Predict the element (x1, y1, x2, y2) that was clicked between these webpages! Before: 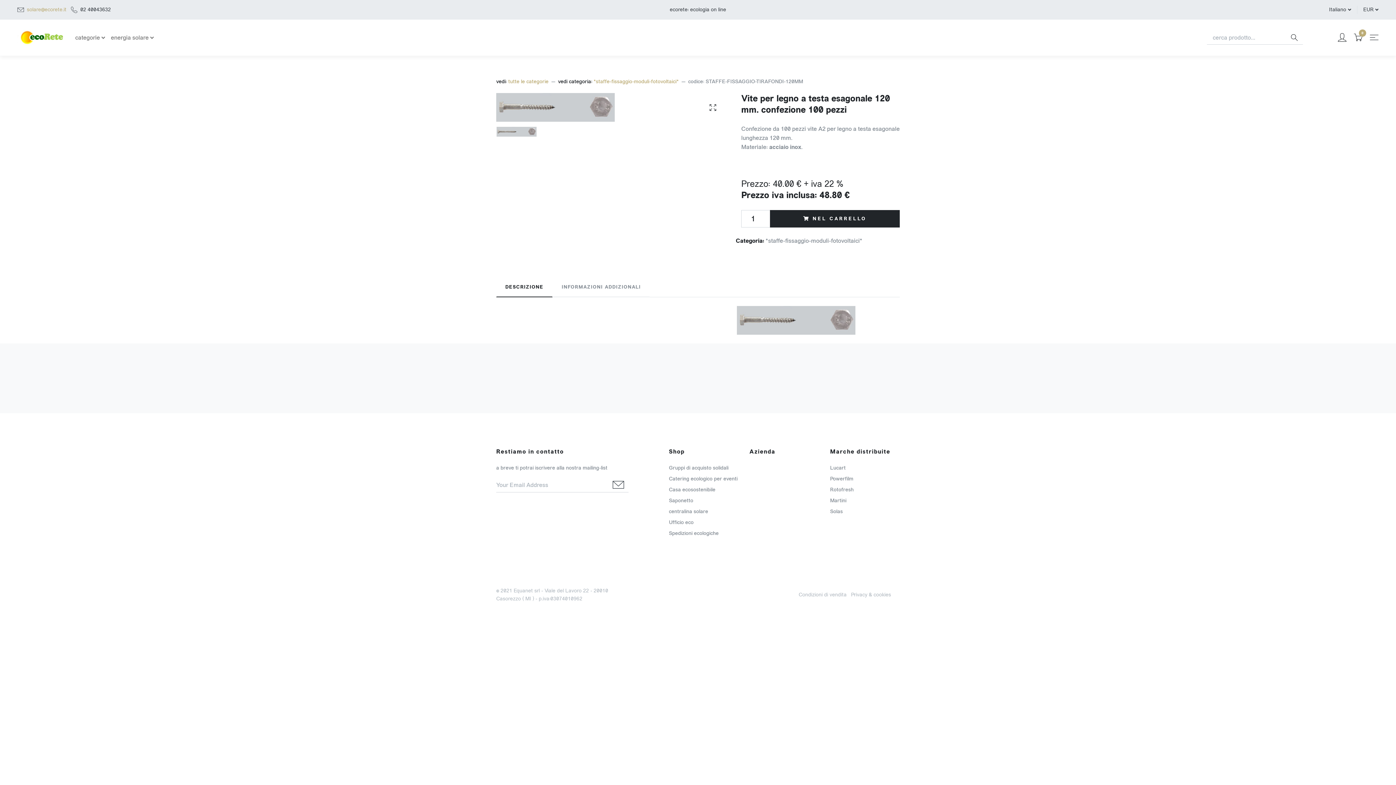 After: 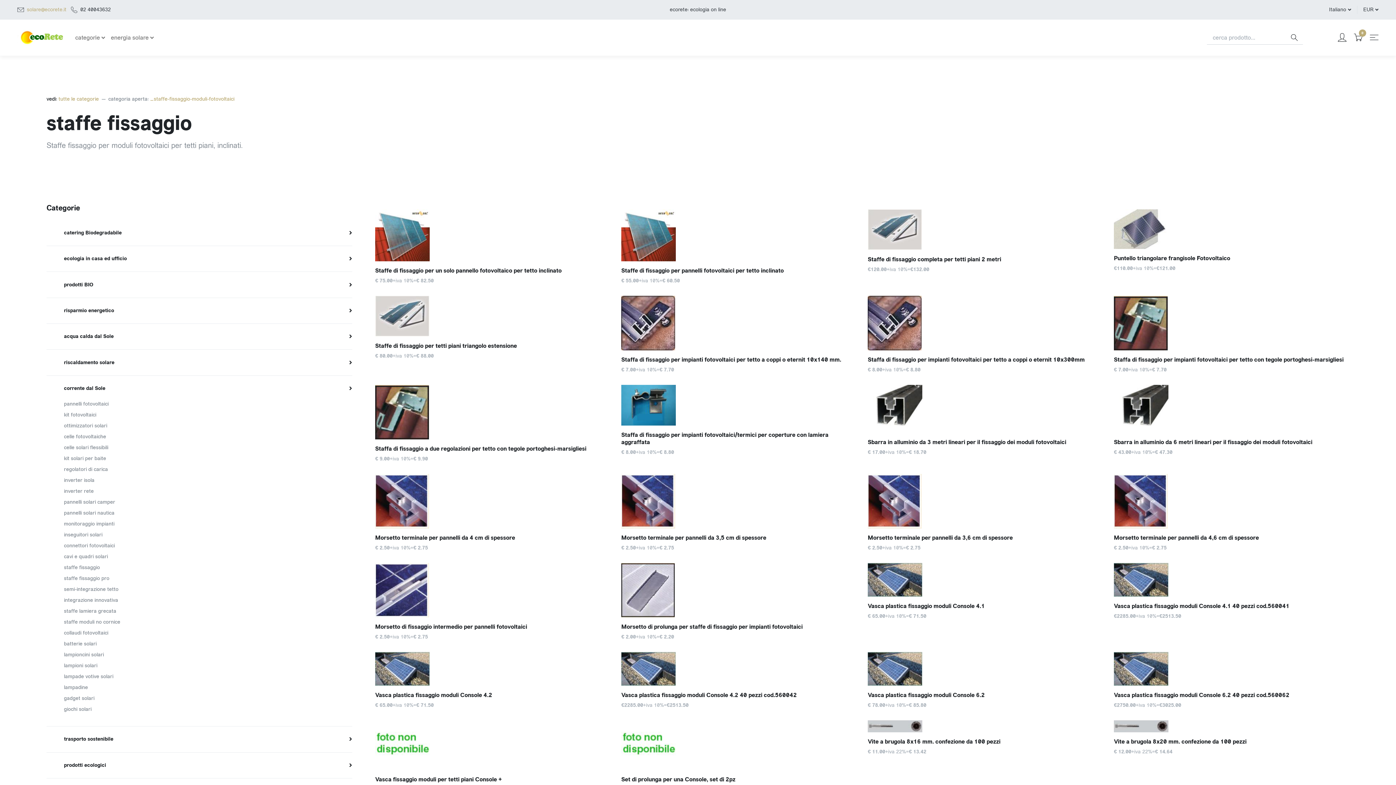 Action: bbox: (593, 78, 678, 85) label: *staffe-fissaggio-moduli-fotovoltaici*